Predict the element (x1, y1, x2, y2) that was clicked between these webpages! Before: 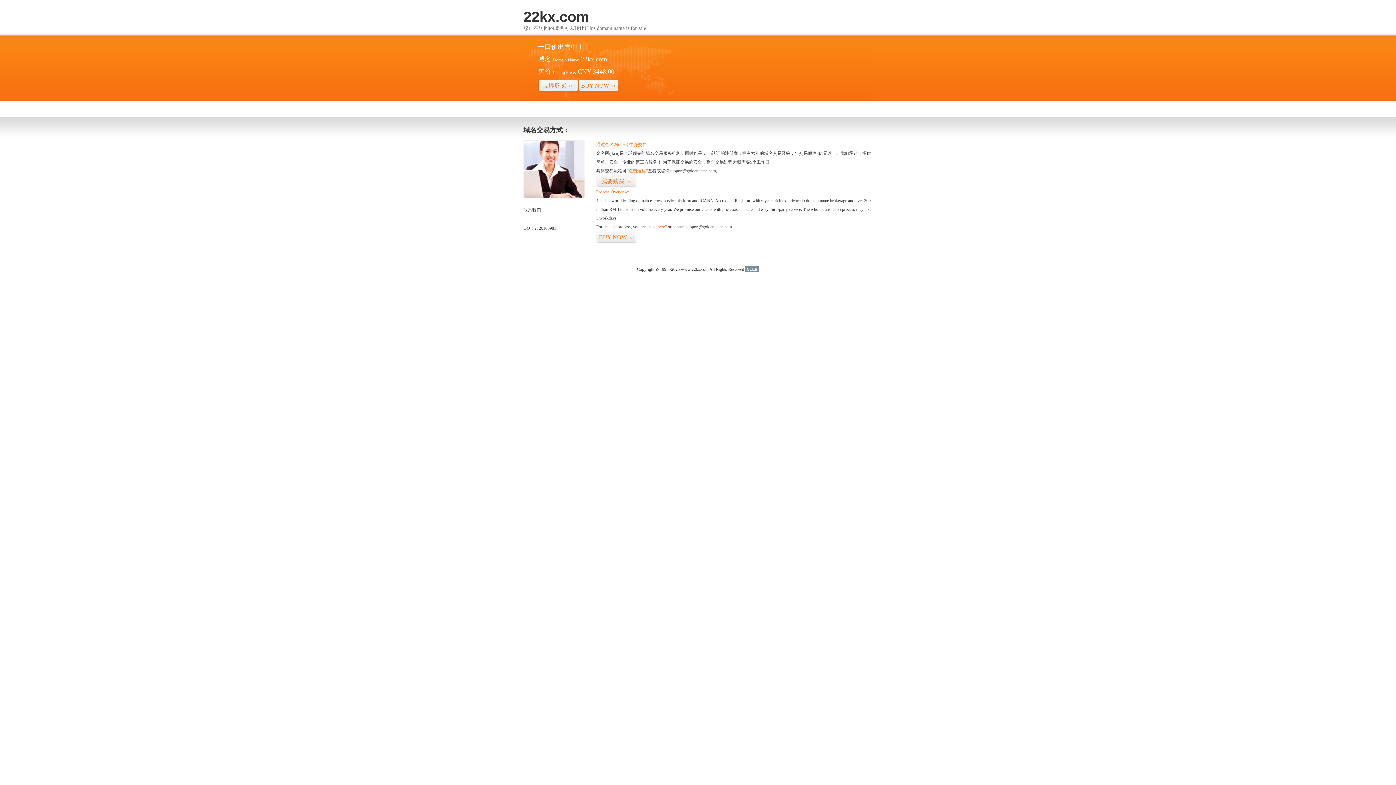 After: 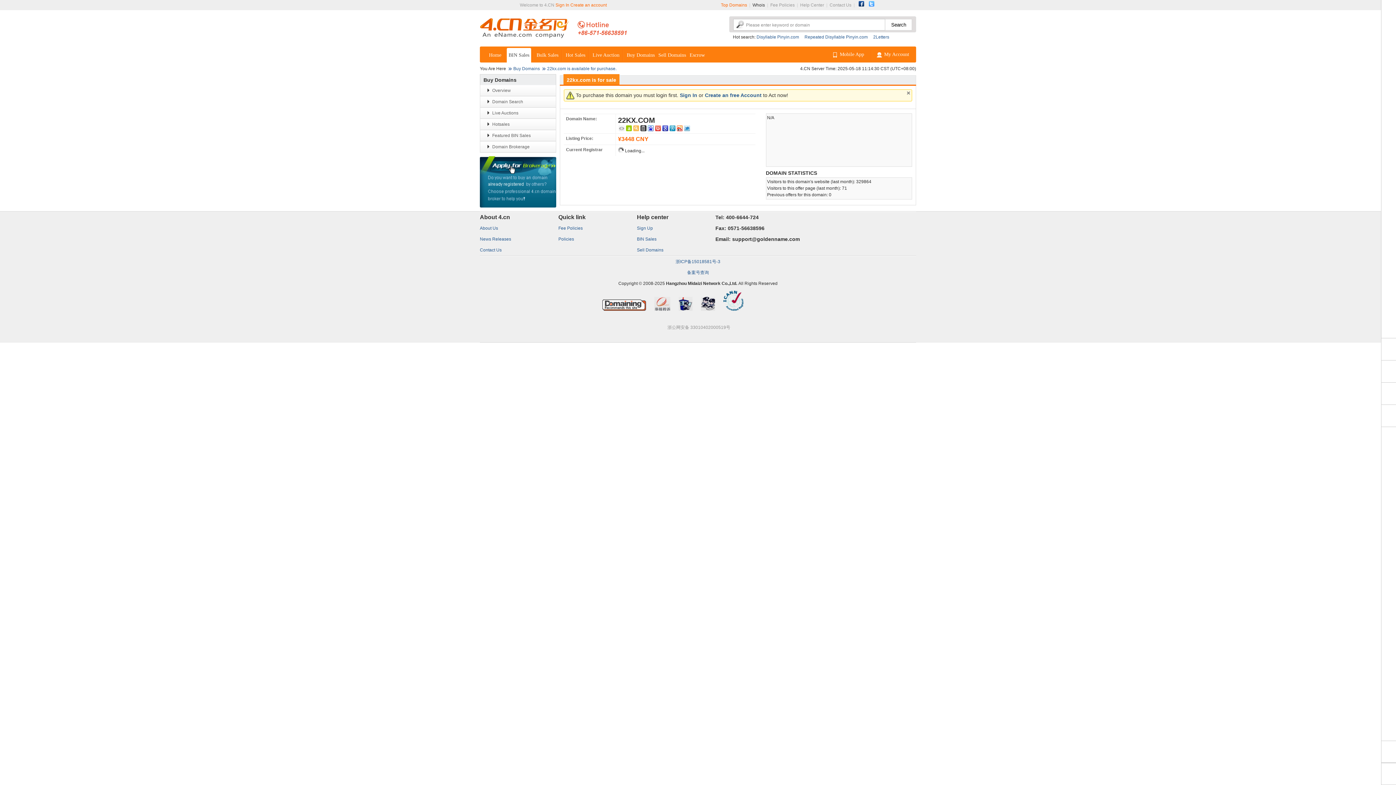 Action: label: 立即购买>> bbox: (538, 79, 578, 92)